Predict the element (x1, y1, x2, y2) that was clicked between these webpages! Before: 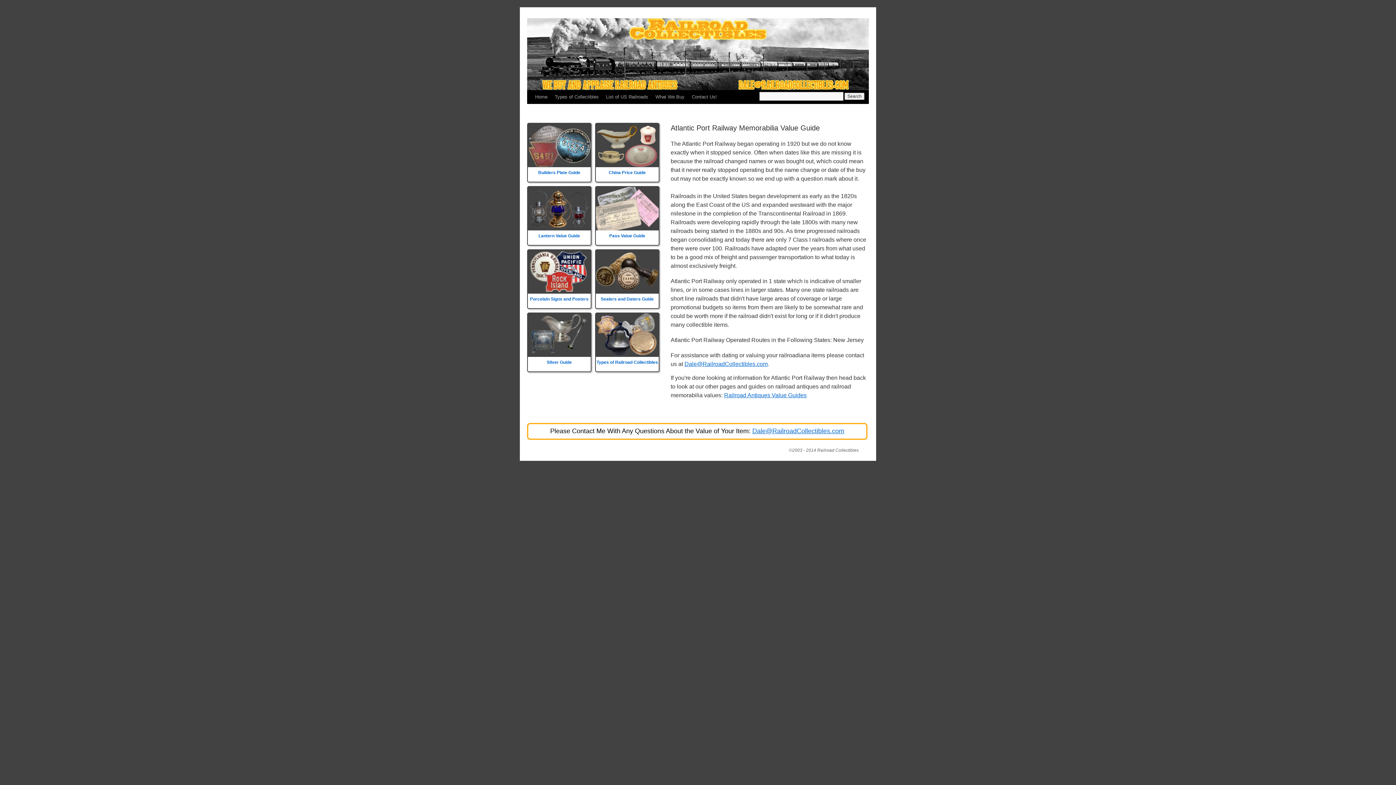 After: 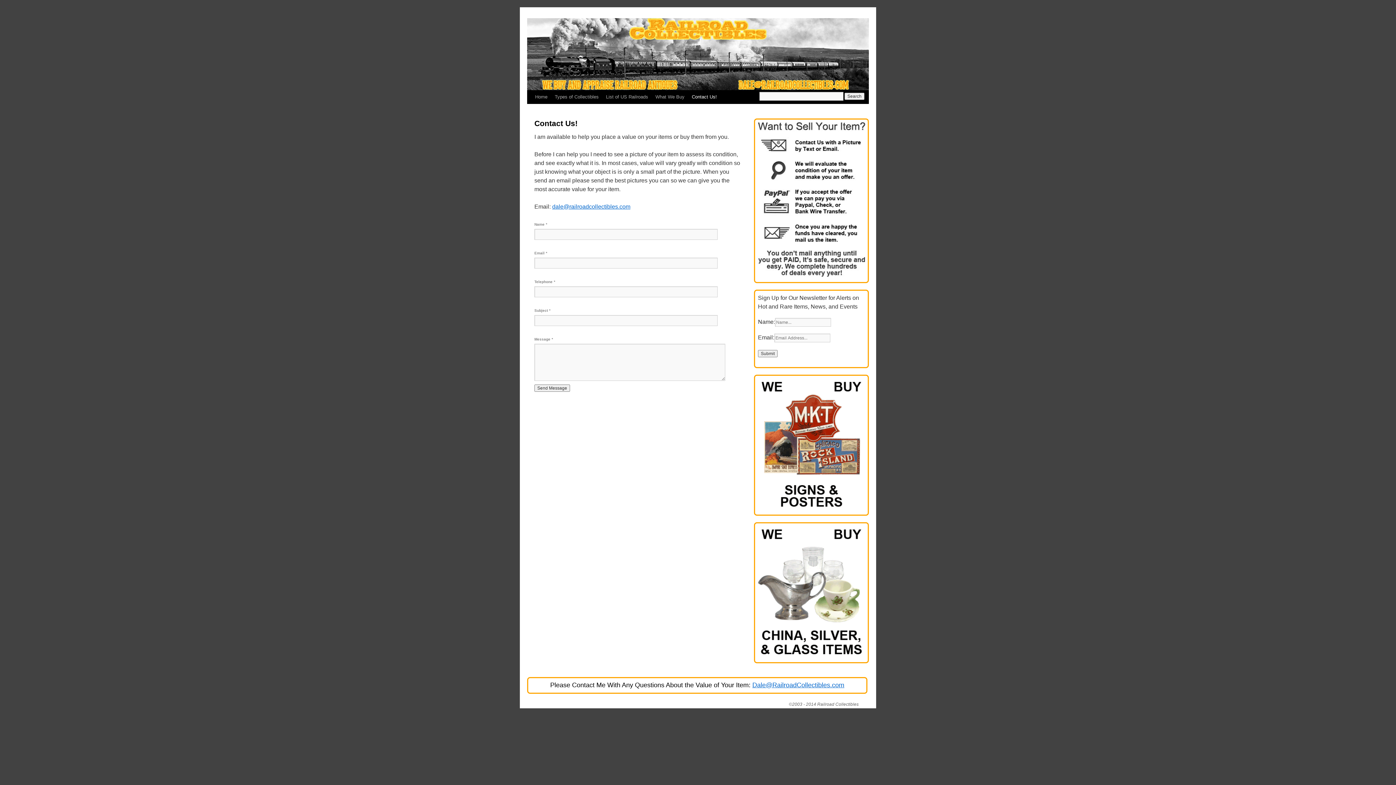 Action: label: Contact Us! bbox: (688, 90, 720, 104)